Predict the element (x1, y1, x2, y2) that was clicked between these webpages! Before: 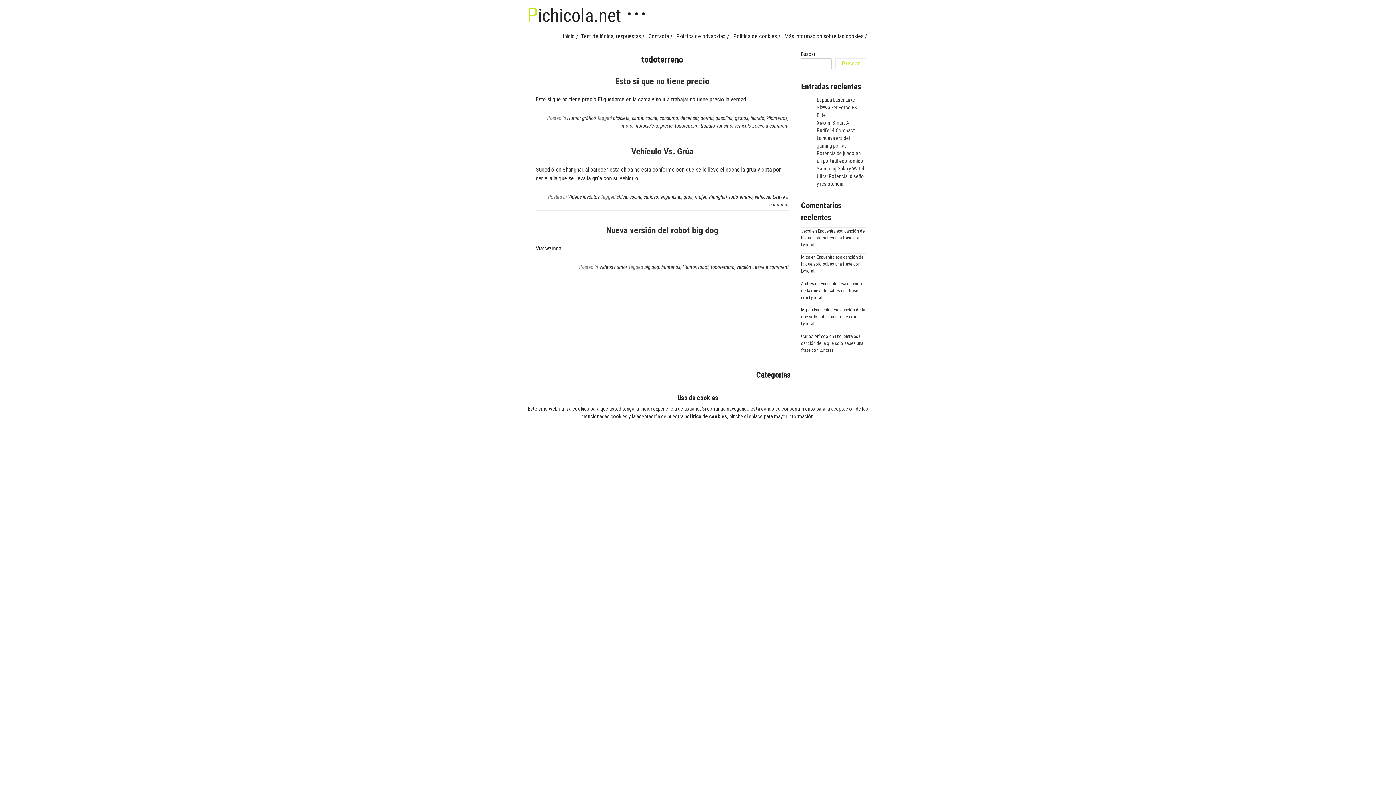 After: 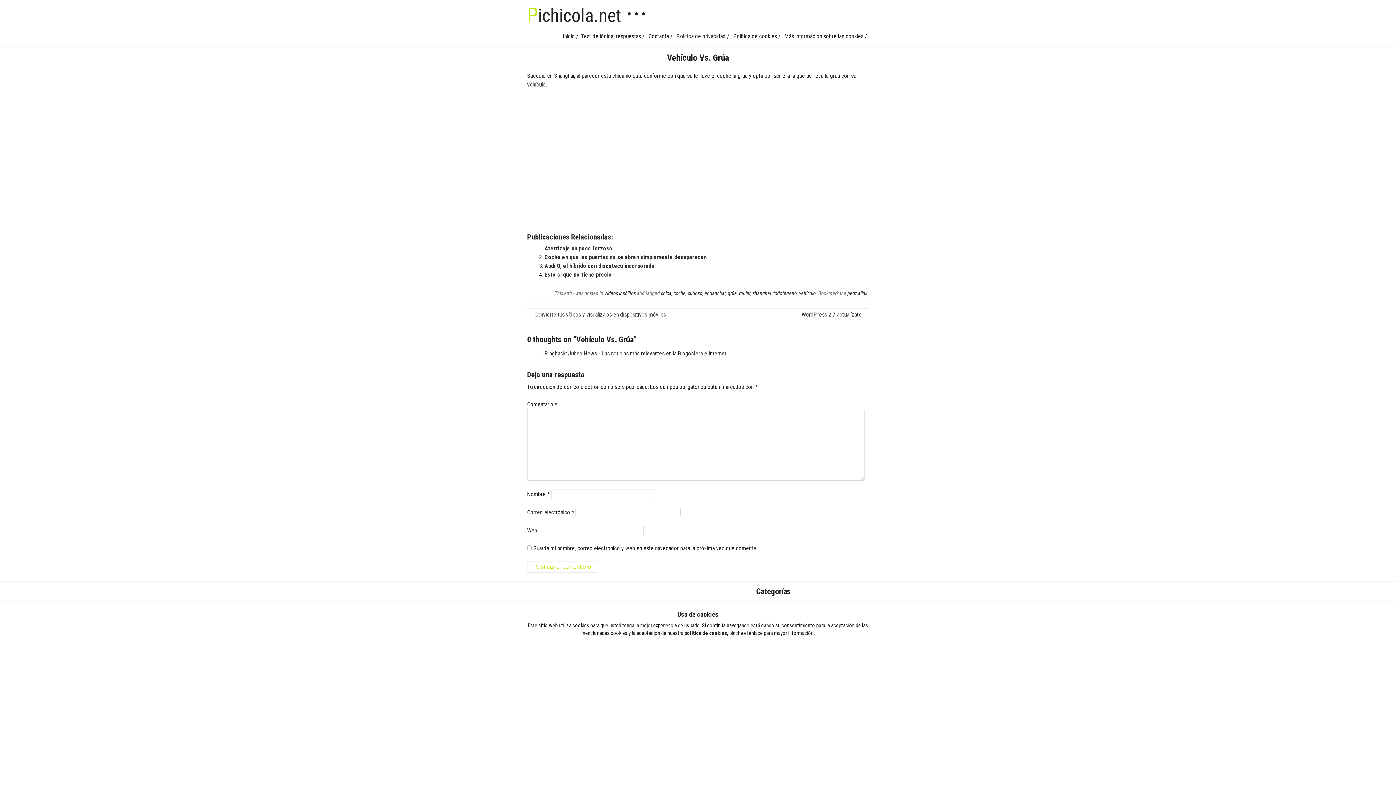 Action: label: Vehículo Vs. Grúa bbox: (631, 146, 693, 156)